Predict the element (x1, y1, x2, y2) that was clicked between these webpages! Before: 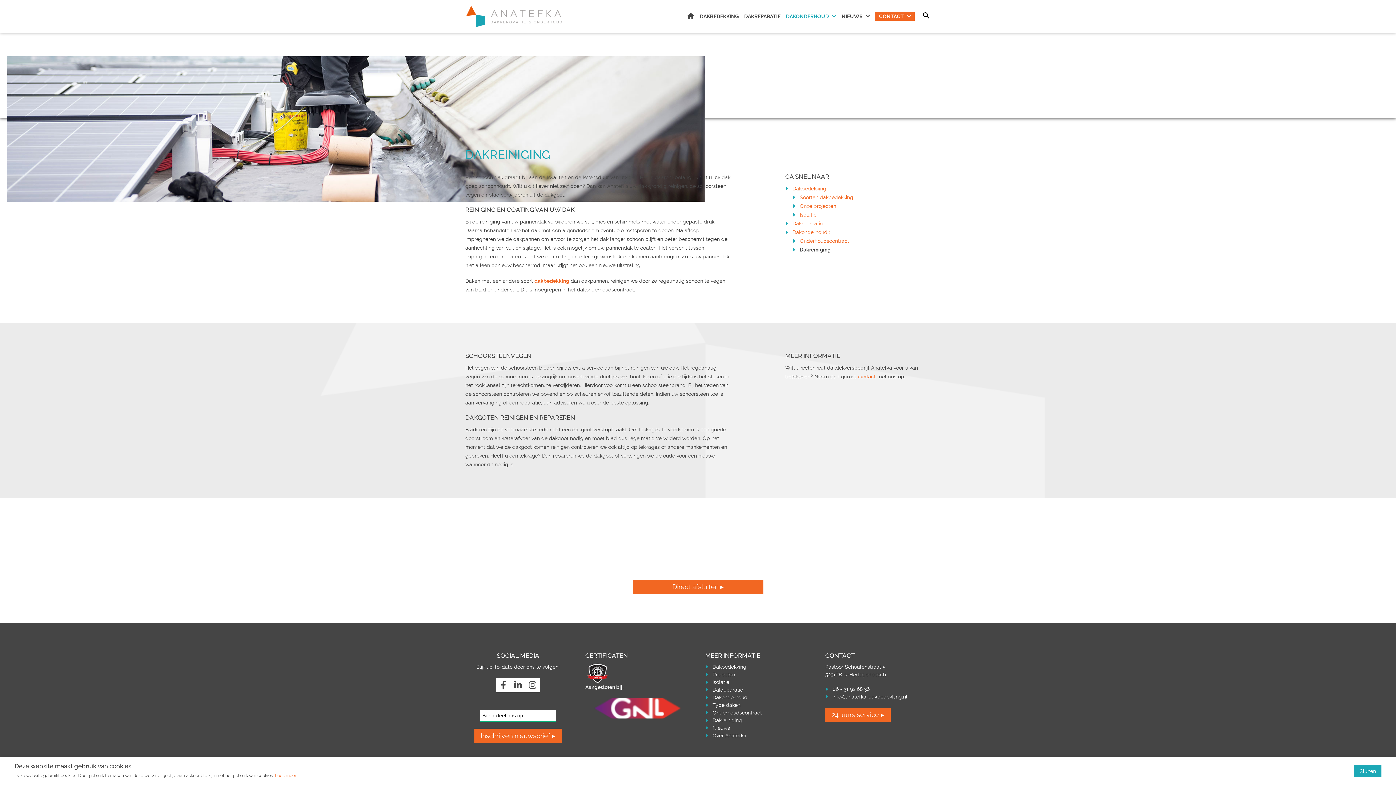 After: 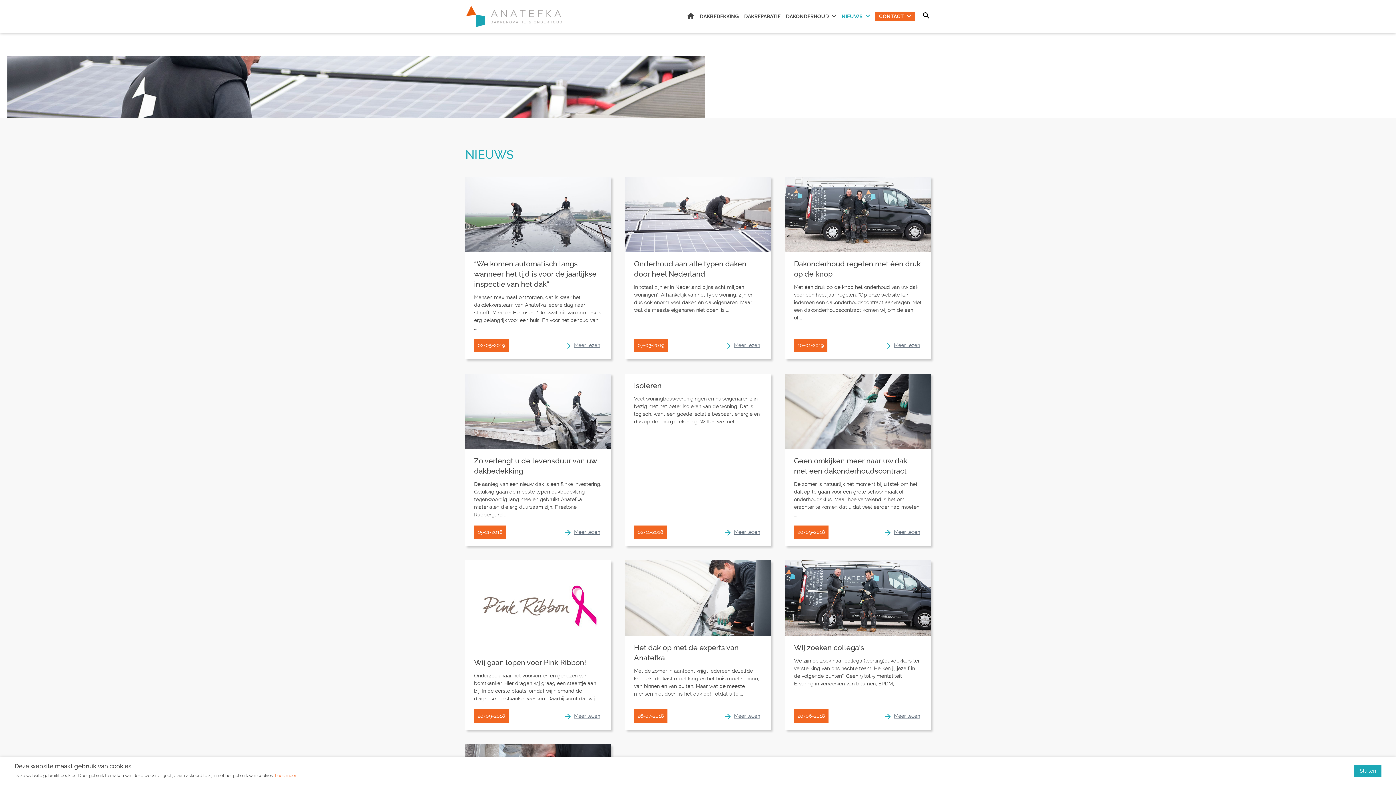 Action: bbox: (712, 725, 730, 731) label: Nieuws